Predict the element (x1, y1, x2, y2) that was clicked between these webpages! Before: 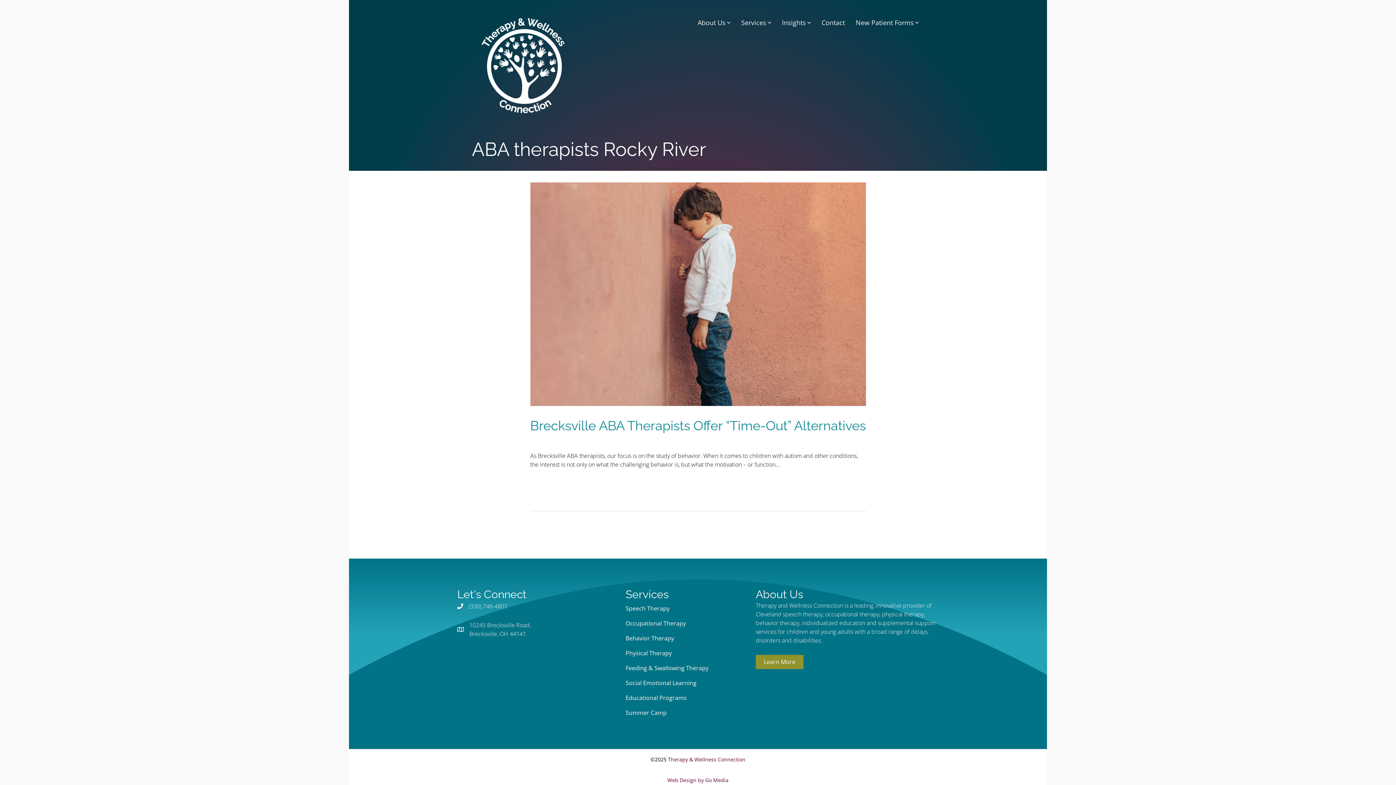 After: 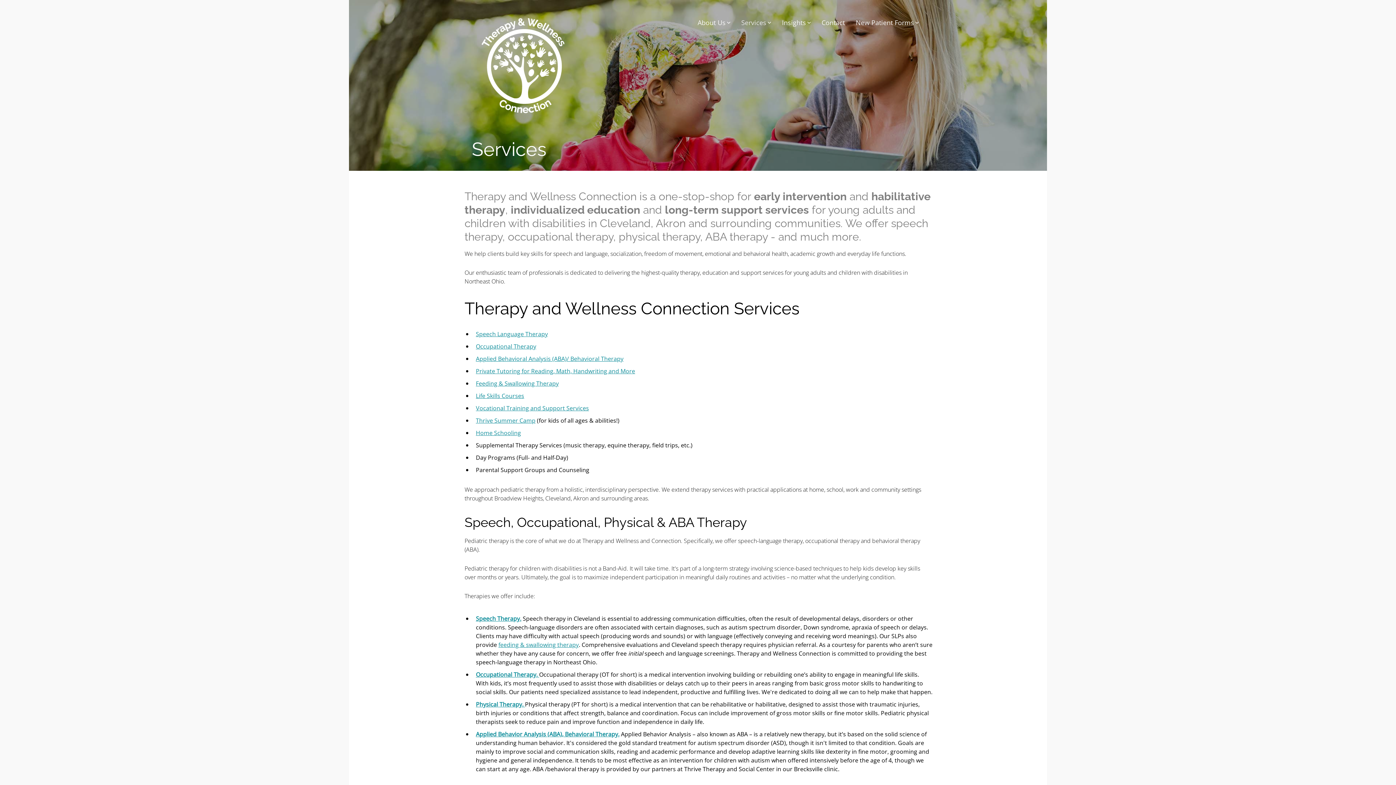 Action: label: Services bbox: (736, 14, 776, 30)